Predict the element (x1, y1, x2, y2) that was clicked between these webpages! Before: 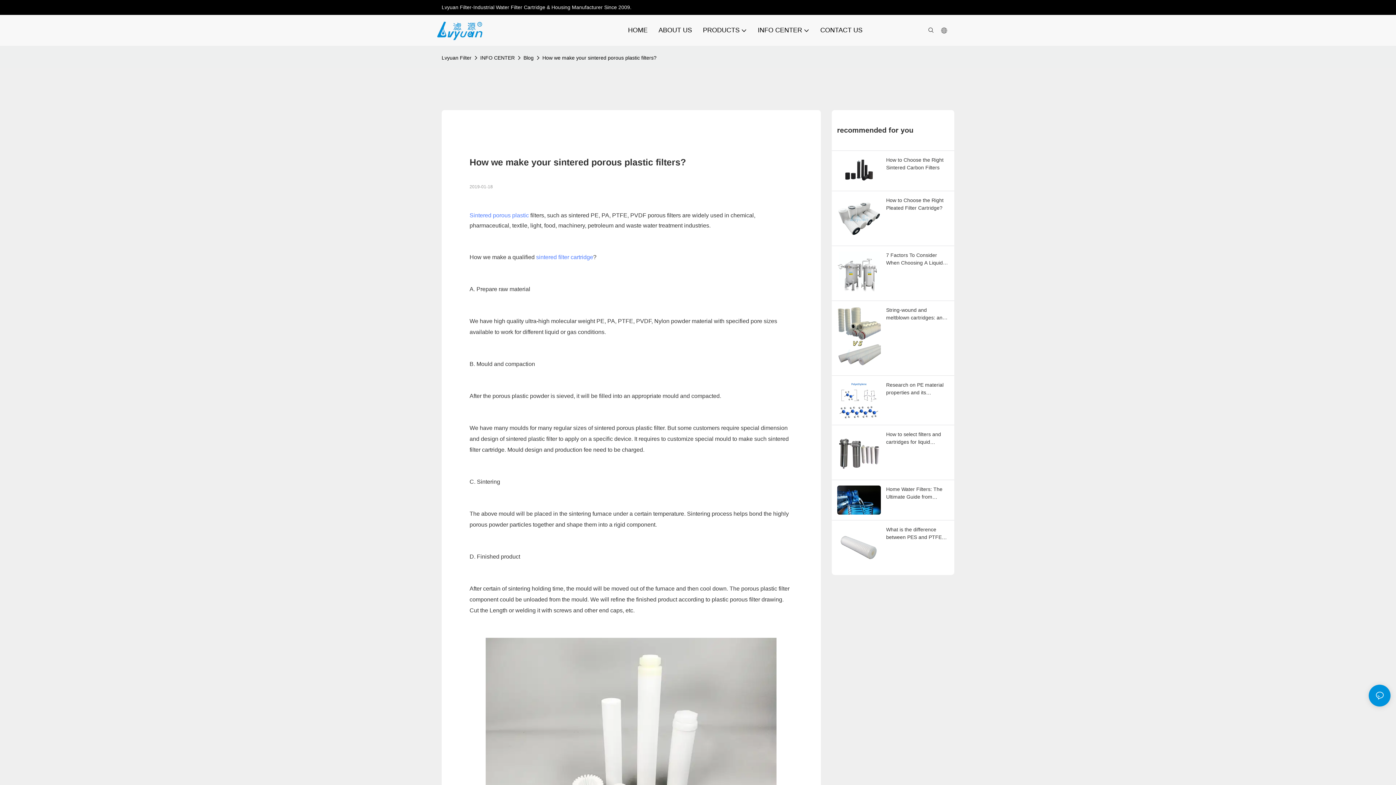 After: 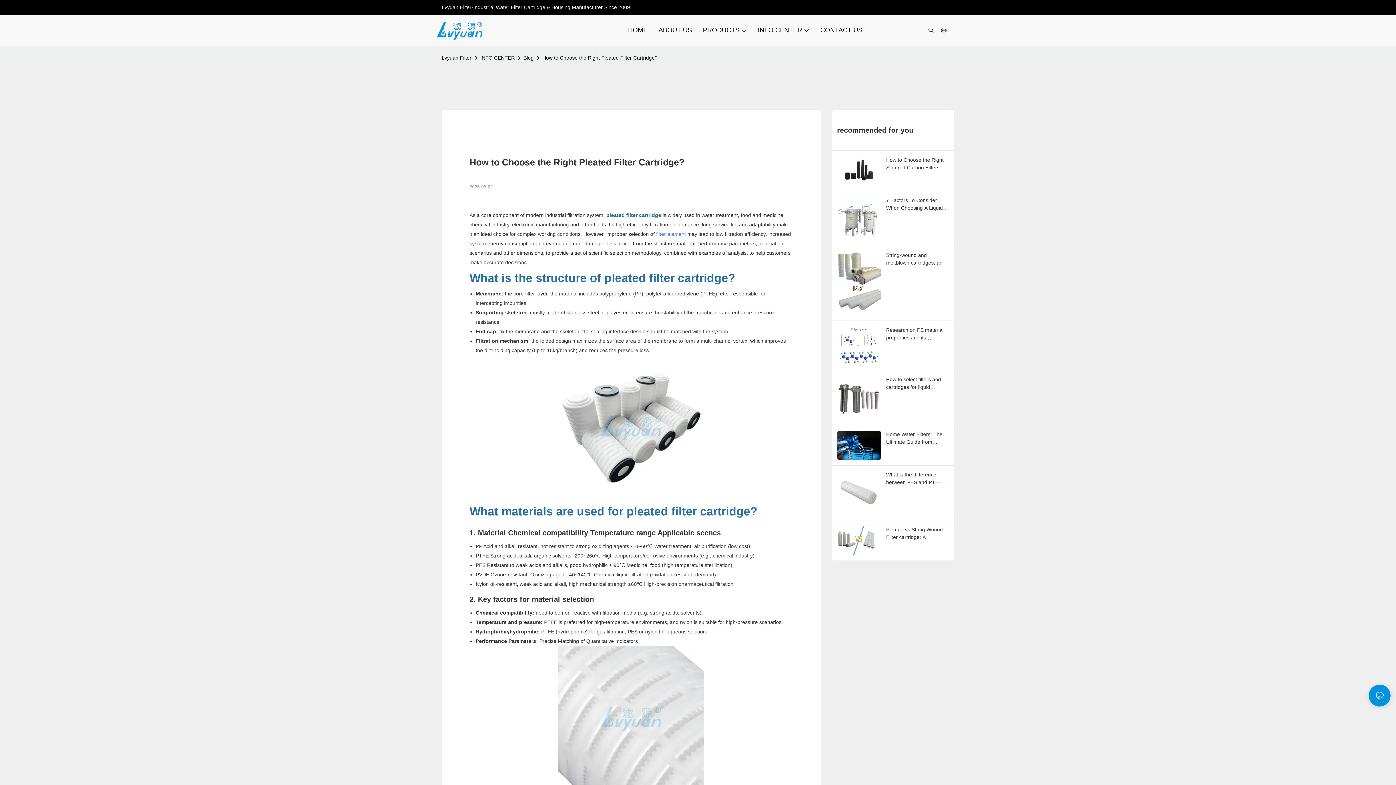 Action: bbox: (886, 196, 949, 211) label: How to Choose the Right Pleated Filter Cartridge?